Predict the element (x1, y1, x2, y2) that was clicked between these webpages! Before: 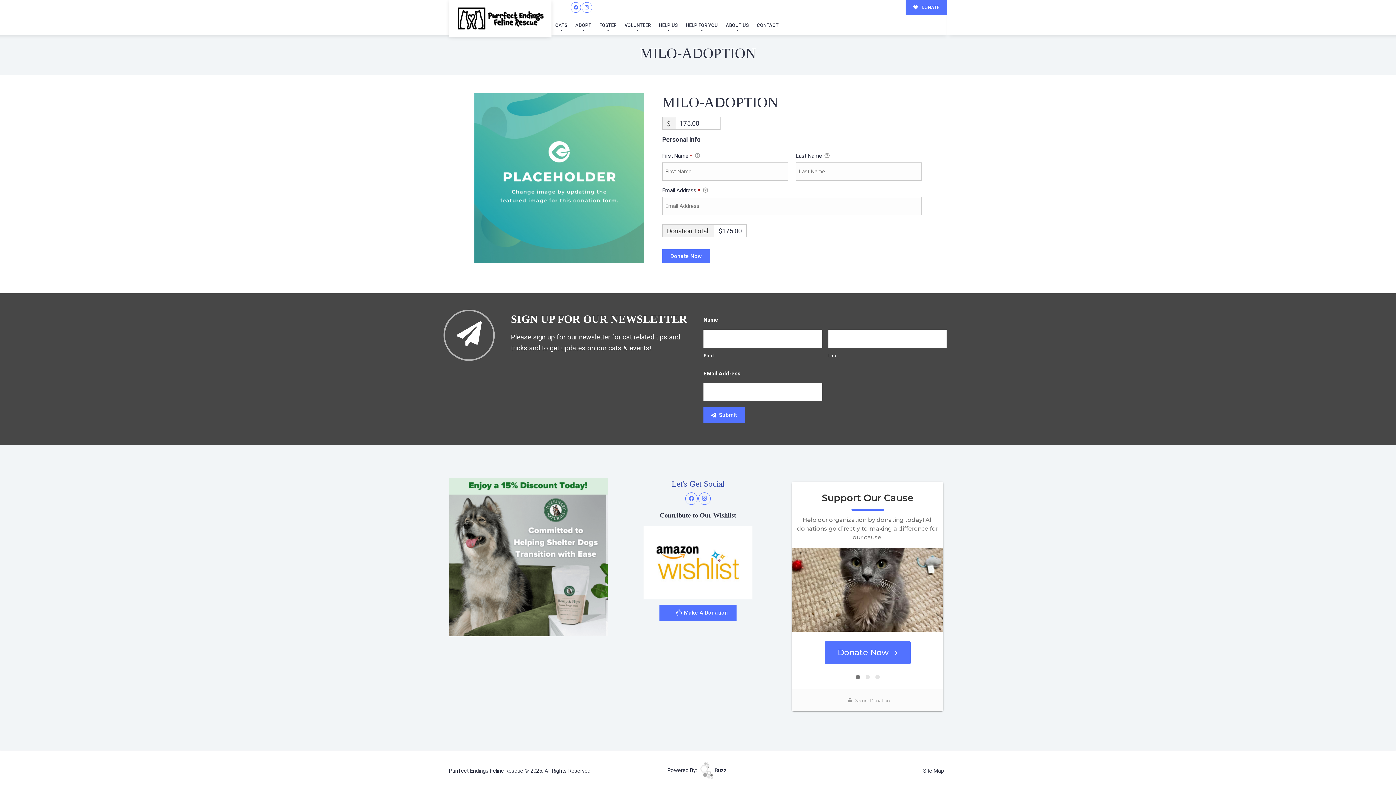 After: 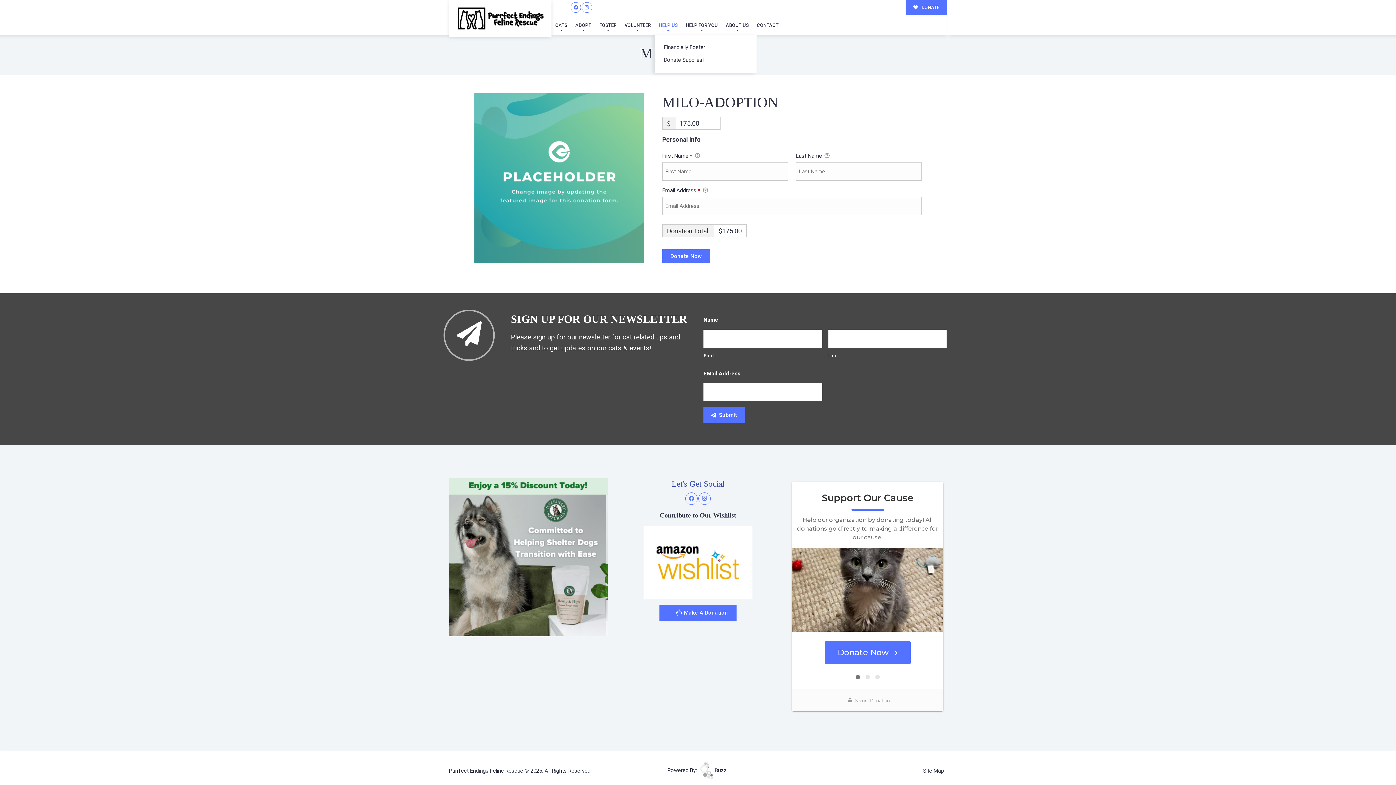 Action: label: HELP US bbox: (655, 15, 681, 34)